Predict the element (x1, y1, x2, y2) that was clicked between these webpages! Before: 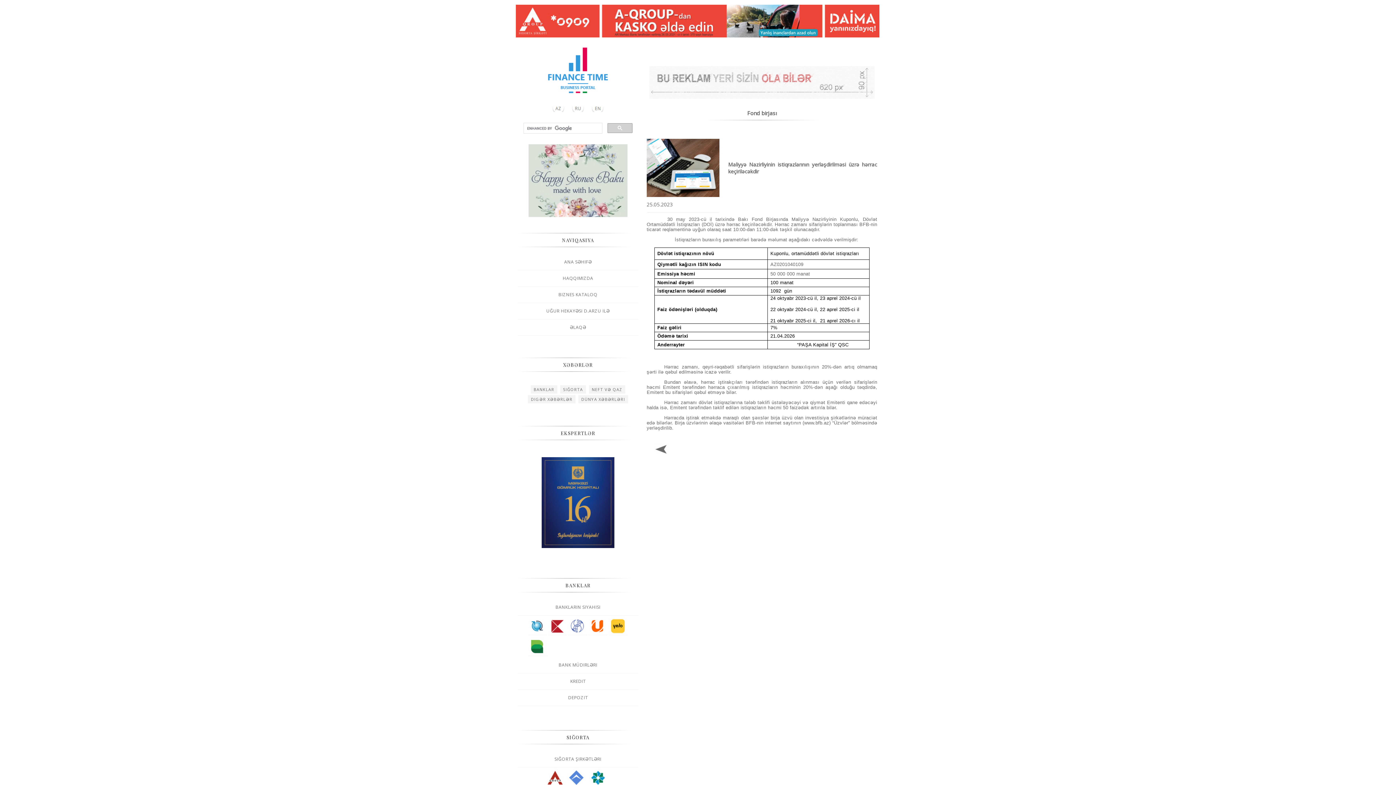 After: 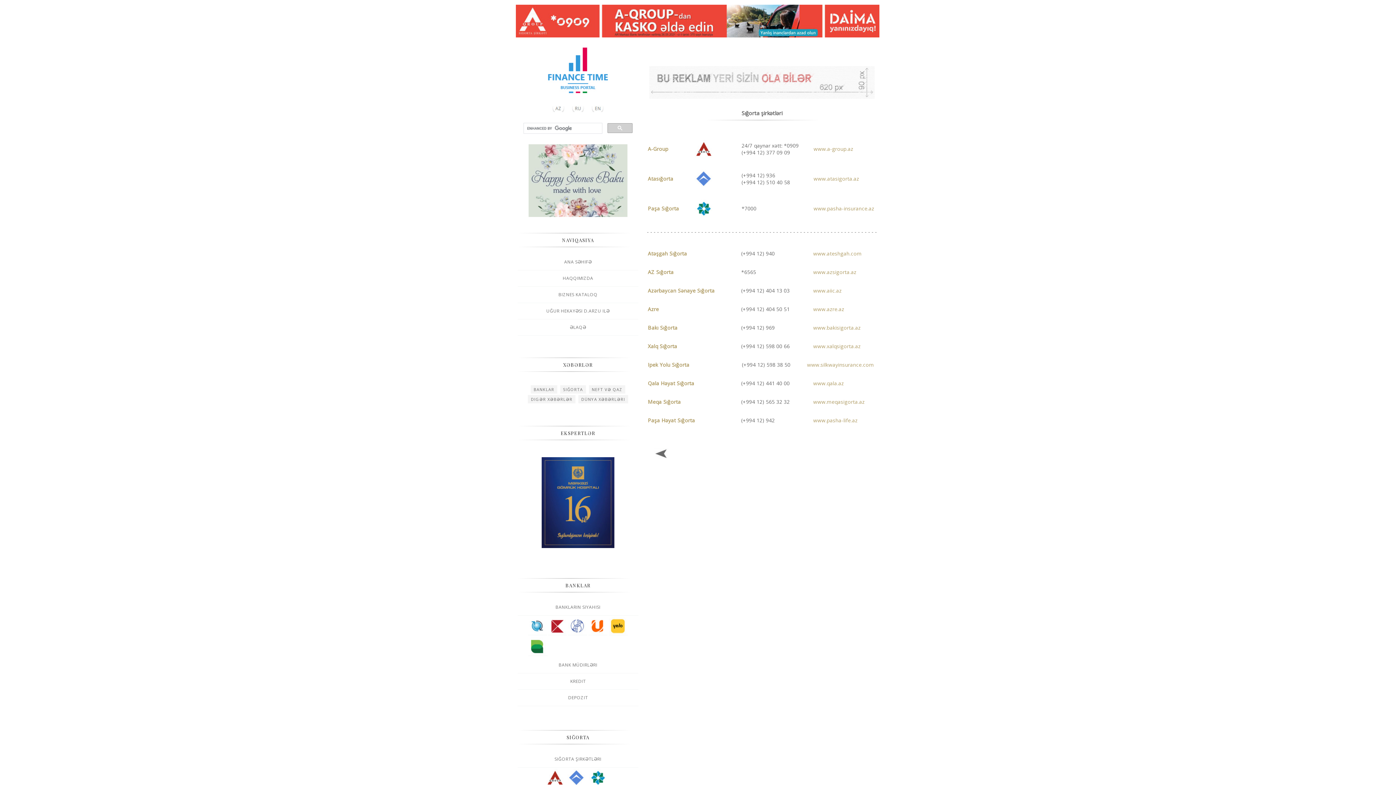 Action: bbox: (517, 751, 638, 768) label: SIĞORTA ŞIRKƏTLƏRI